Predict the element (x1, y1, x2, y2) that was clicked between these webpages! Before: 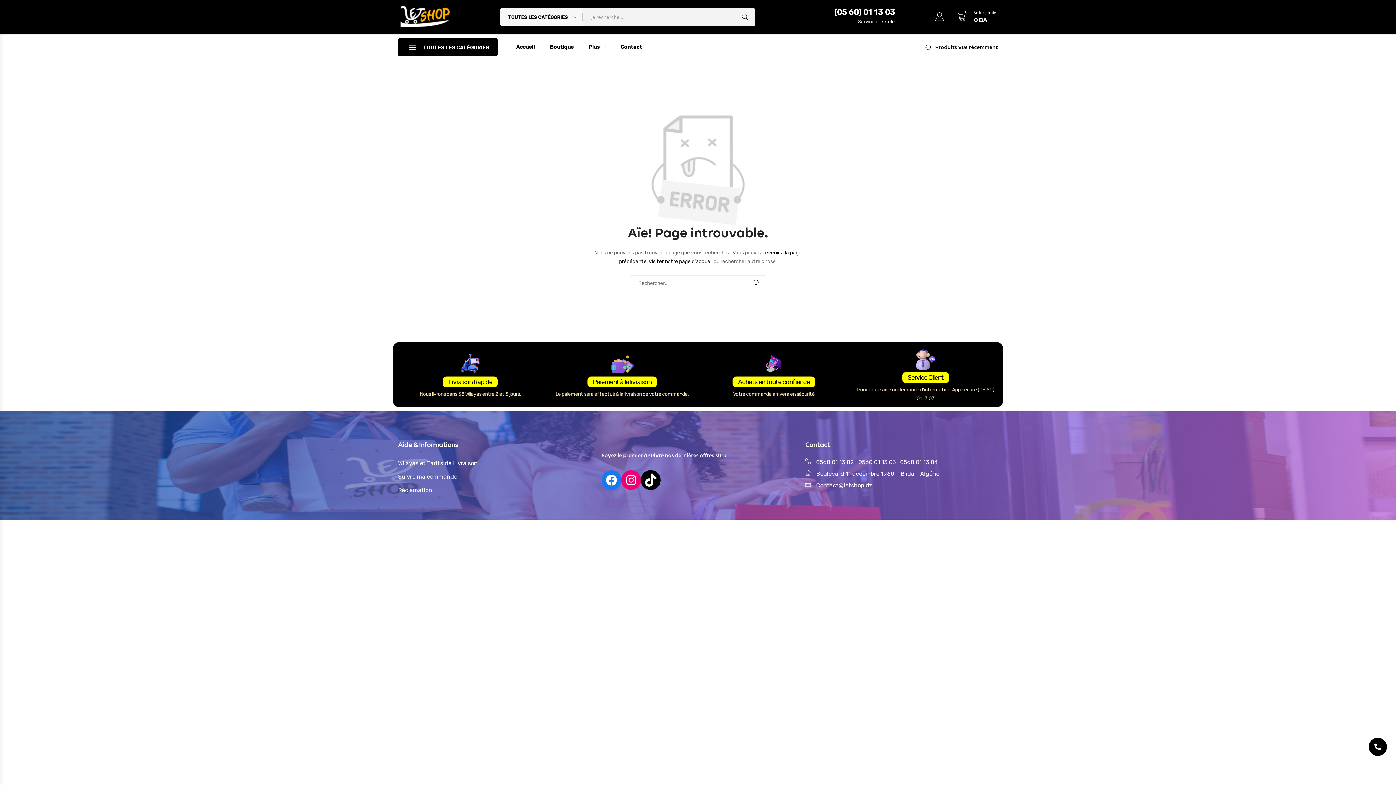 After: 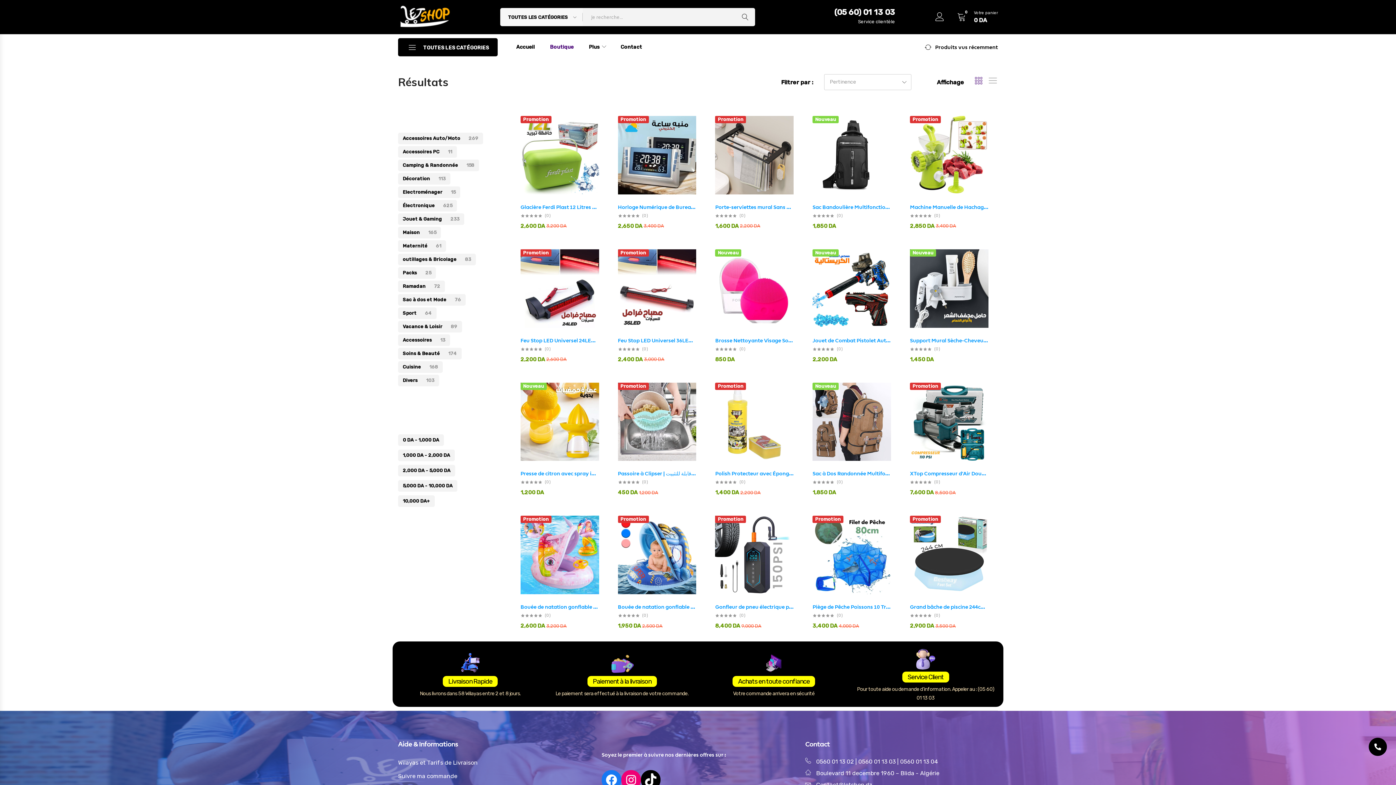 Action: bbox: (738, 8, 755, 26)